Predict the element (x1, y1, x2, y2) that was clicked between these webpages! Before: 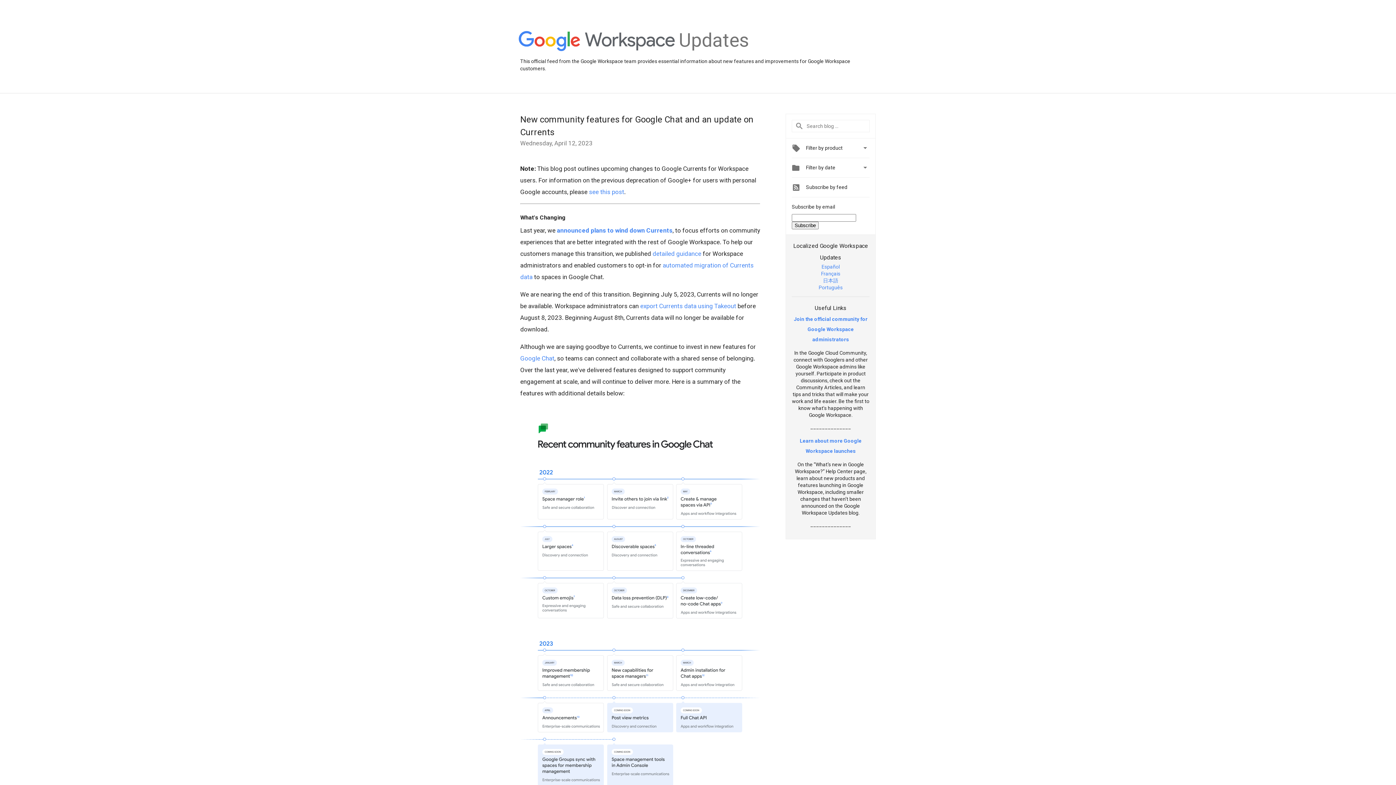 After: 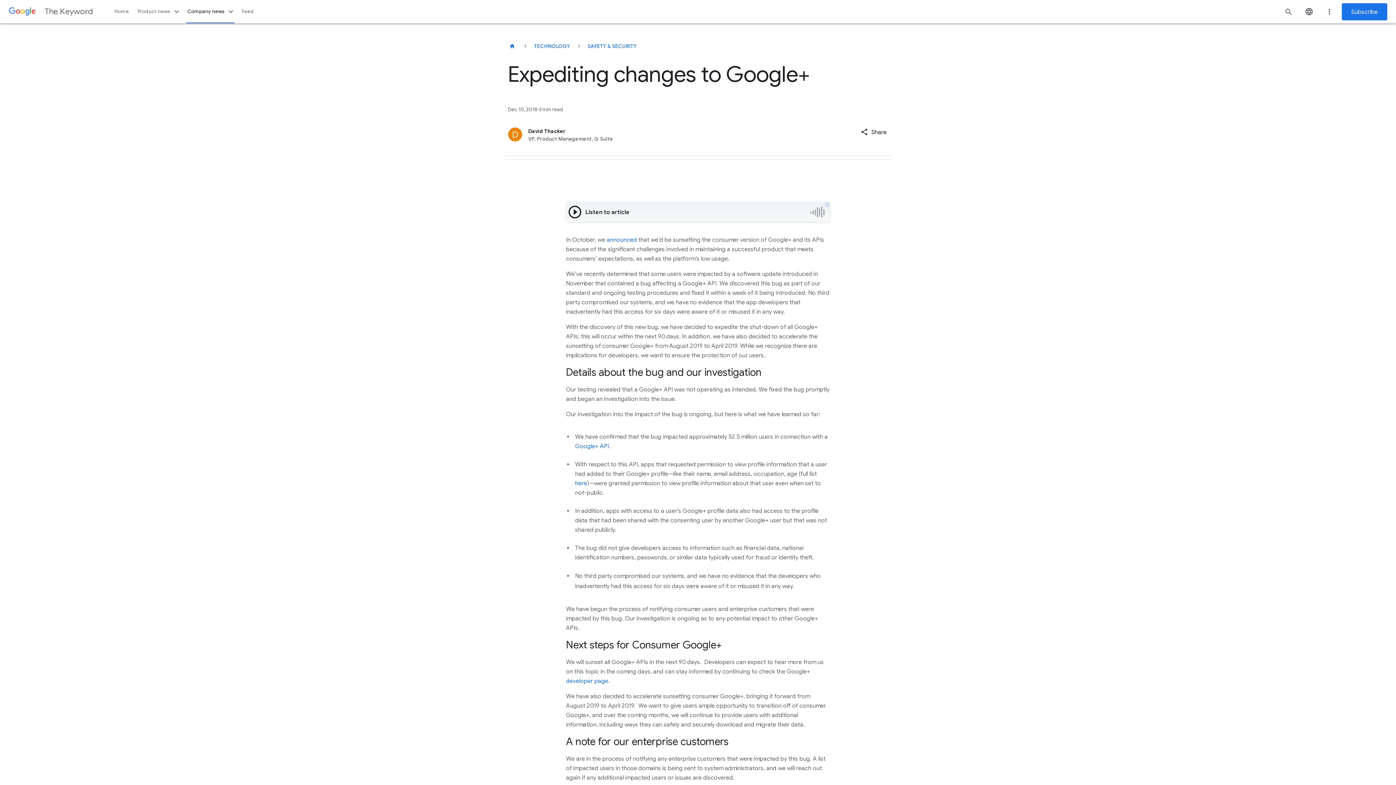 Action: label: see this post bbox: (589, 188, 624, 195)